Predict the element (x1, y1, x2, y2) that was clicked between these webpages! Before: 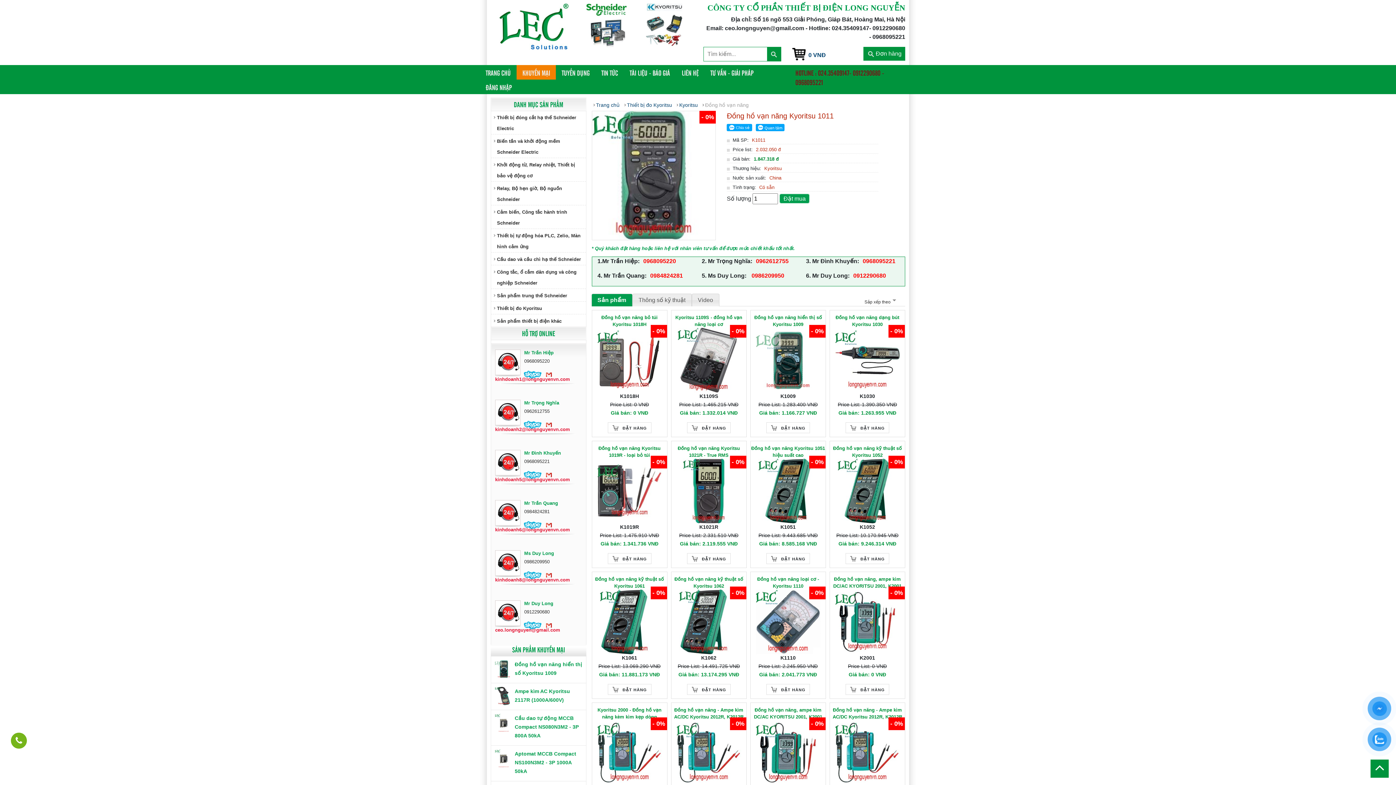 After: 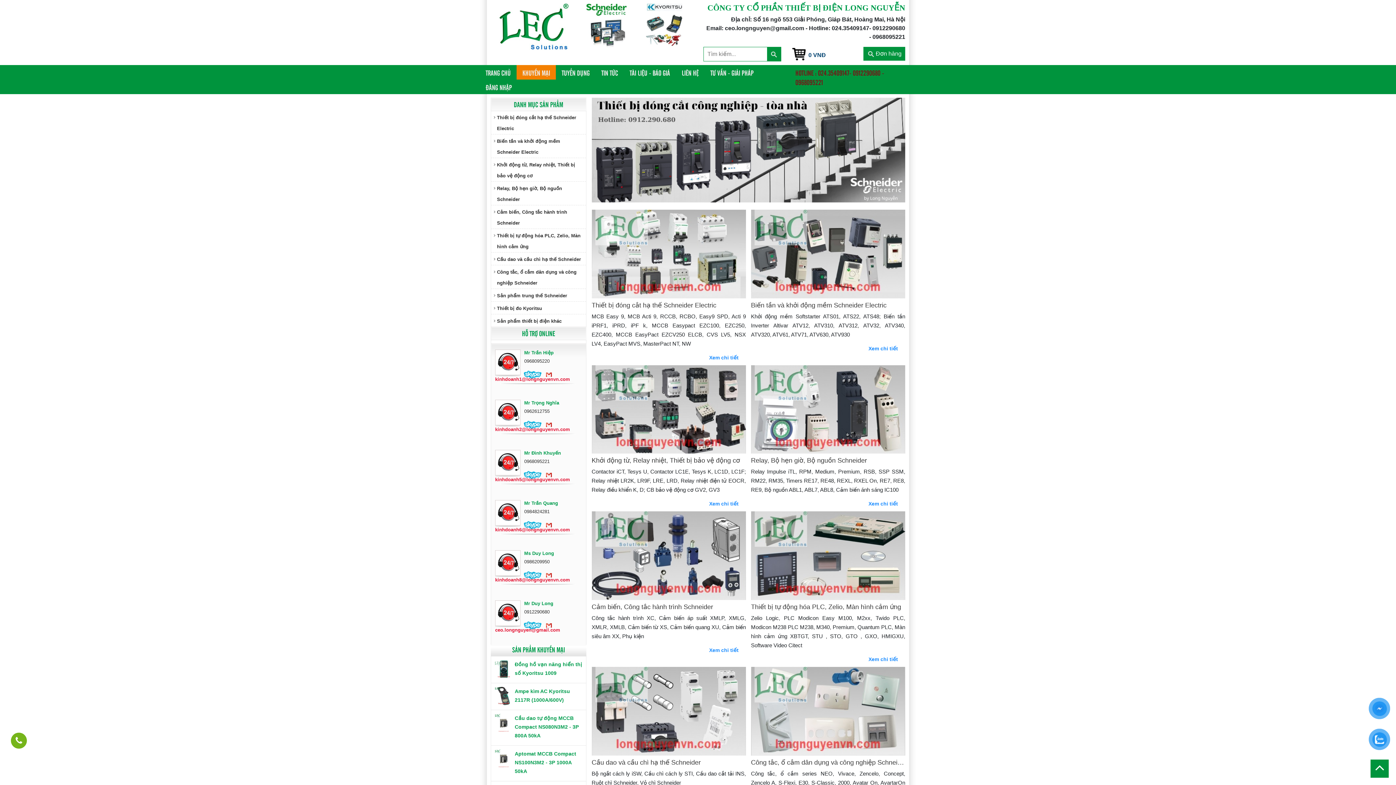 Action: bbox: (586, 3, 628, 61)